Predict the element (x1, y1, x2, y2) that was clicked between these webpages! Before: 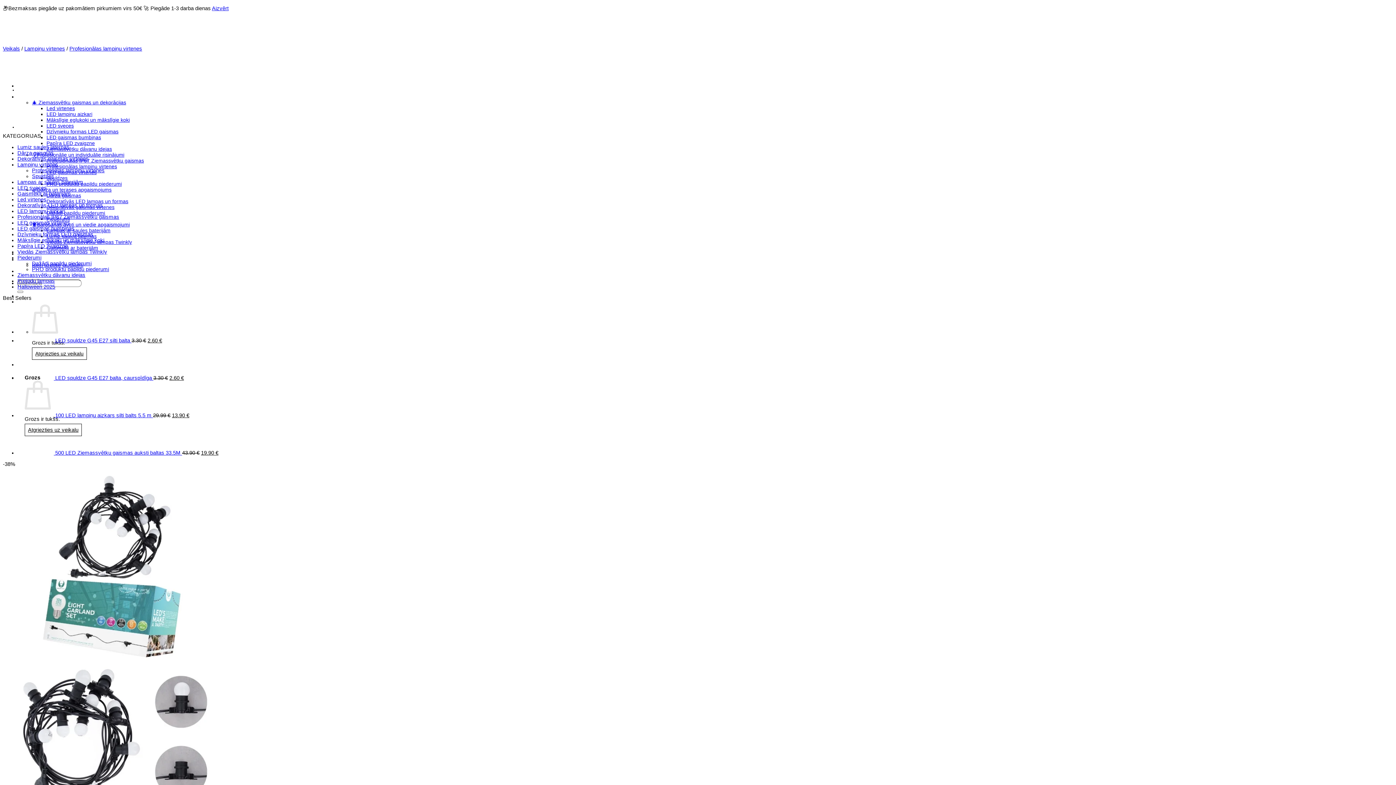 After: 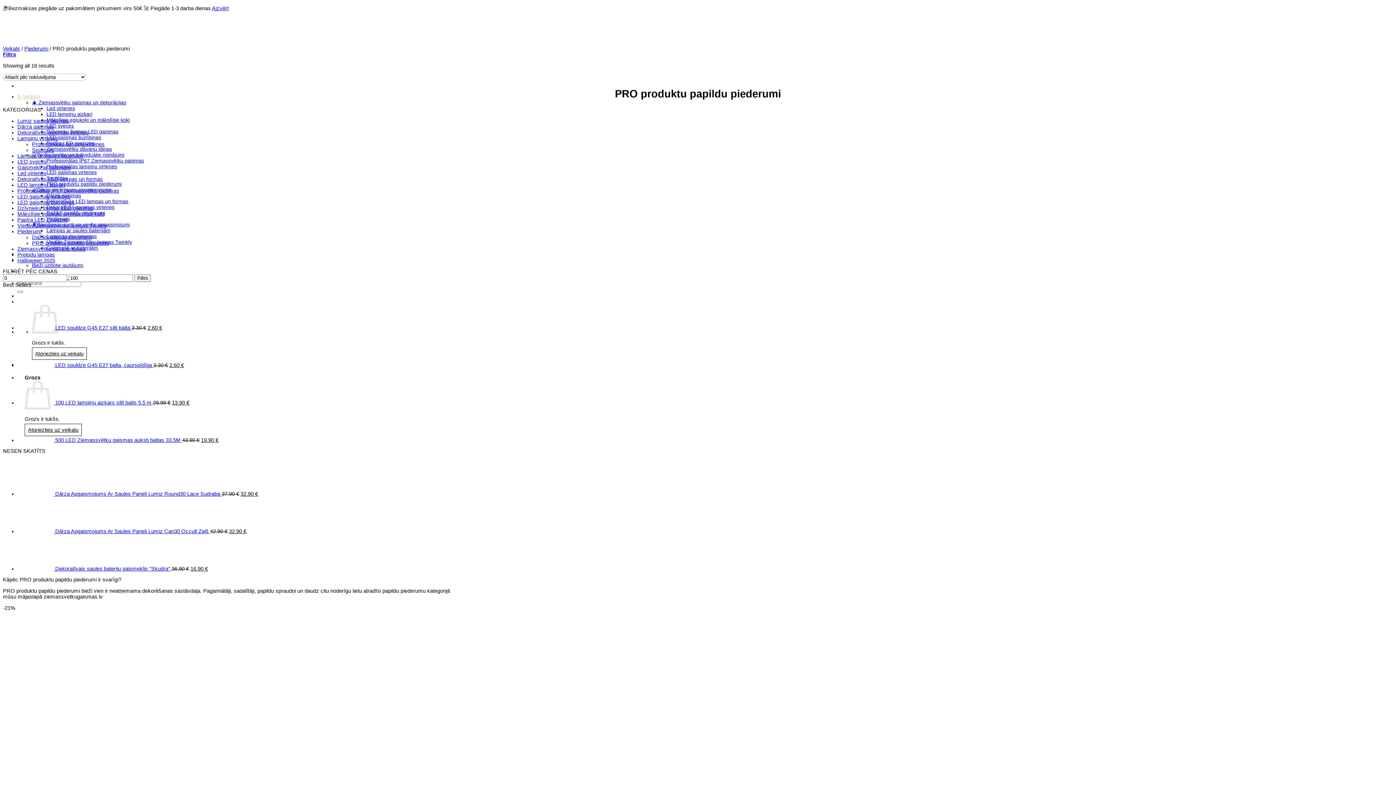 Action: bbox: (32, 266, 109, 272) label: PRO produktu papildu piederumi